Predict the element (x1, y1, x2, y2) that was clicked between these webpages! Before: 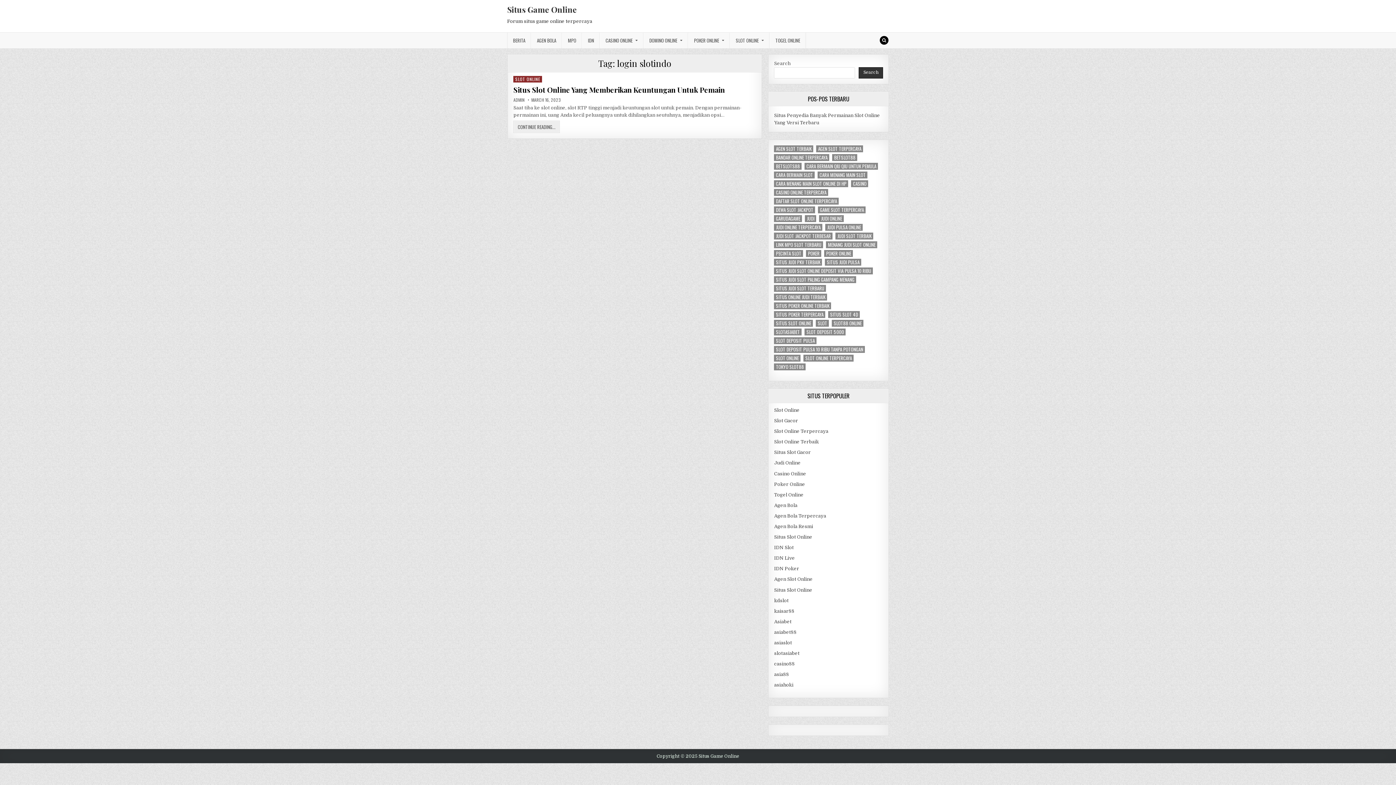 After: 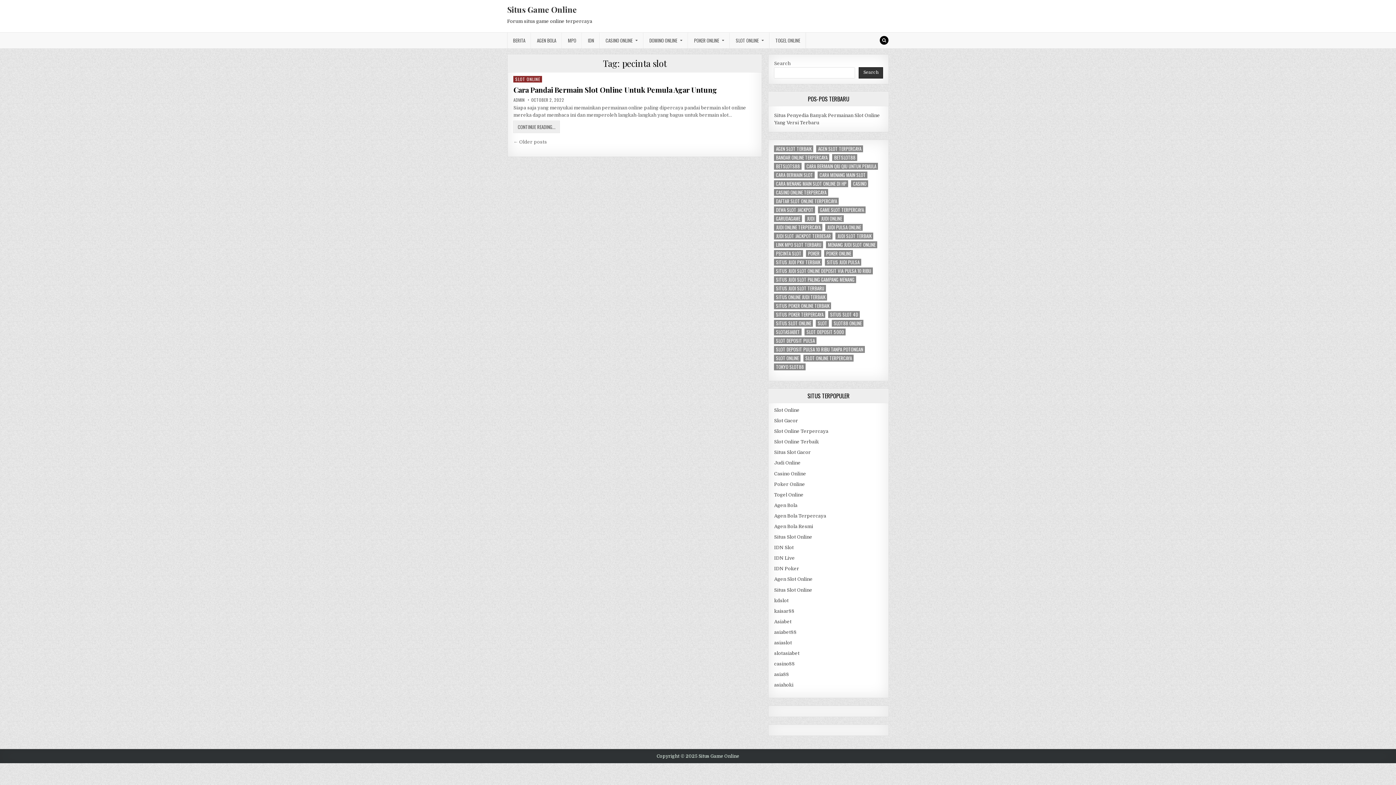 Action: bbox: (774, 250, 803, 257) label: pecinta slot (2 items)